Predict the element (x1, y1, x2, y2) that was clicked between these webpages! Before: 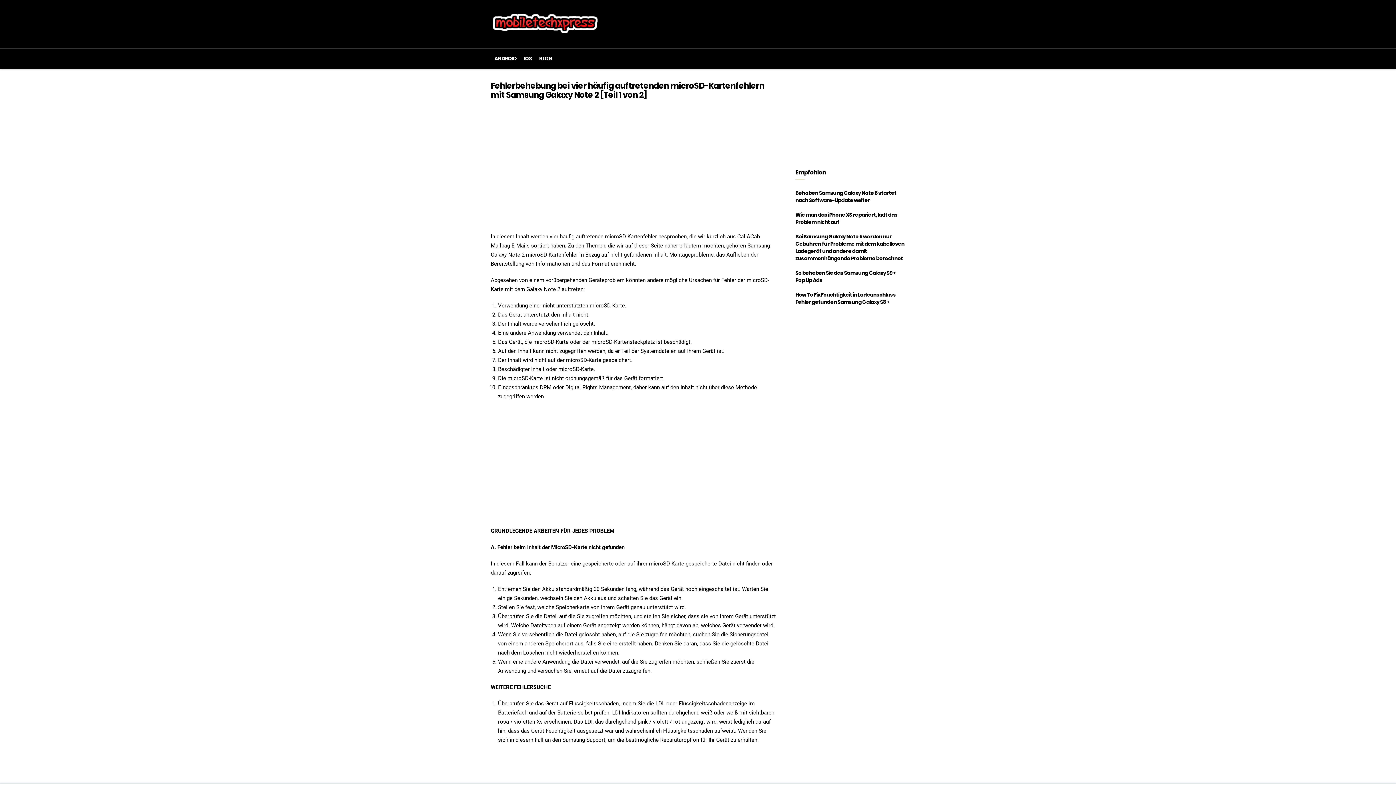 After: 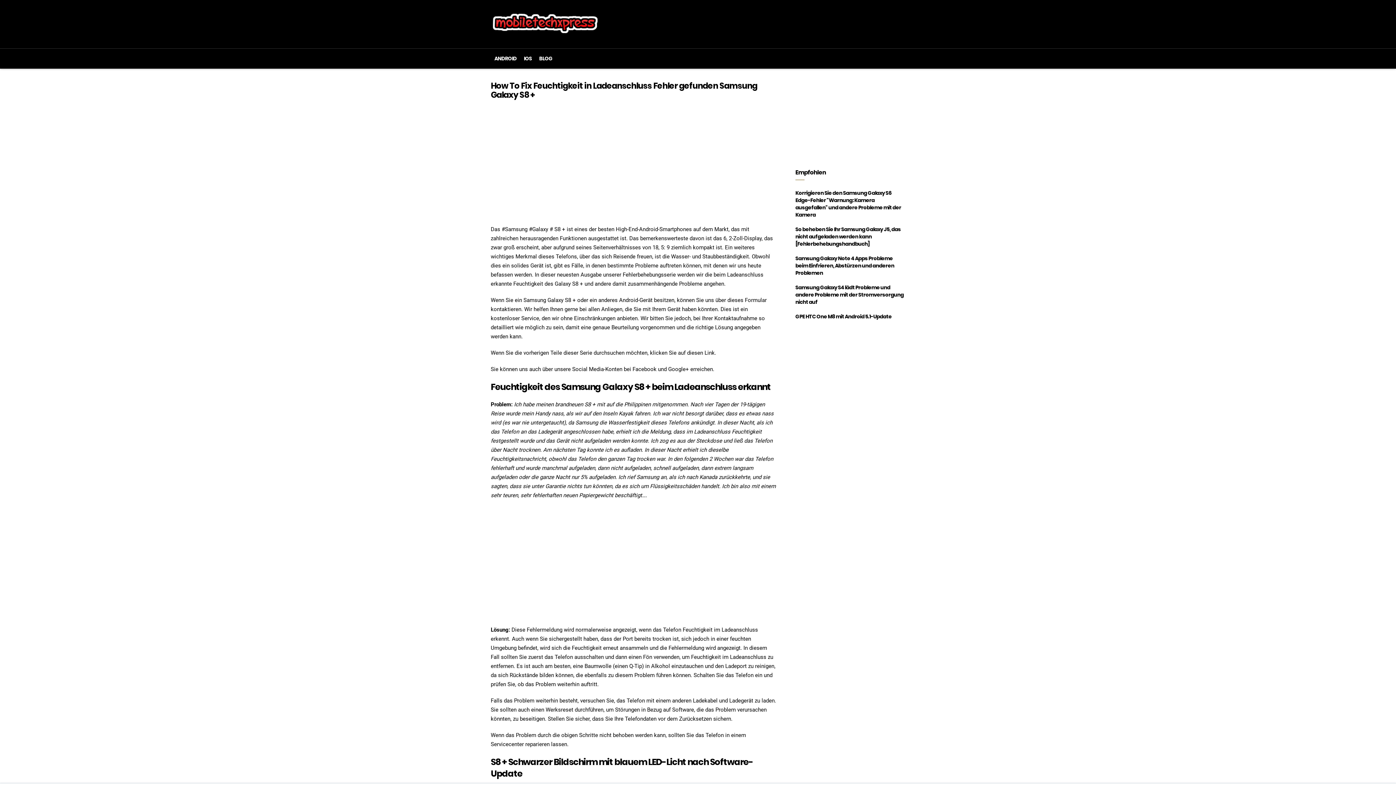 Action: label: How To Fix Feuchtigkeit in Ladeanschluss Fehler gefunden Samsung Galaxy S8 + bbox: (795, 291, 895, 305)